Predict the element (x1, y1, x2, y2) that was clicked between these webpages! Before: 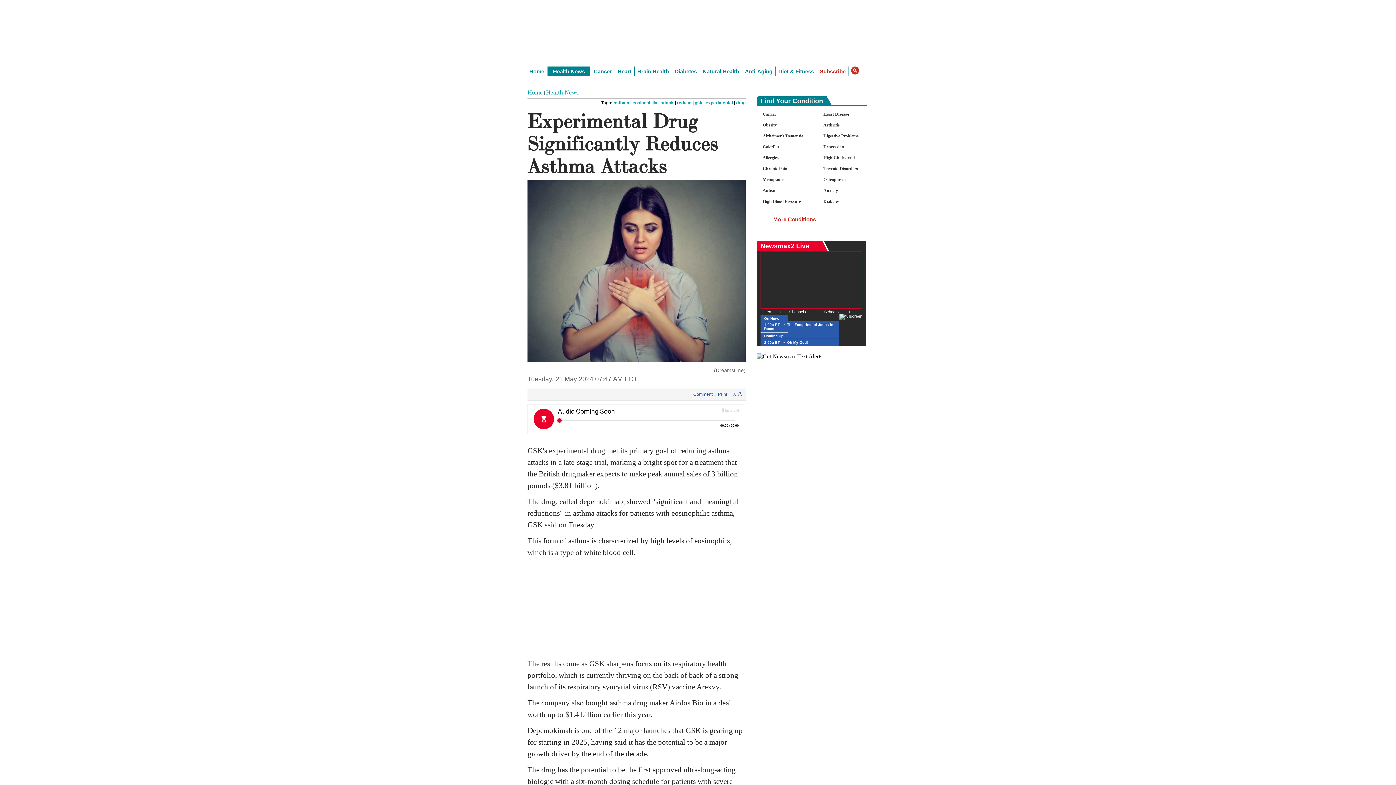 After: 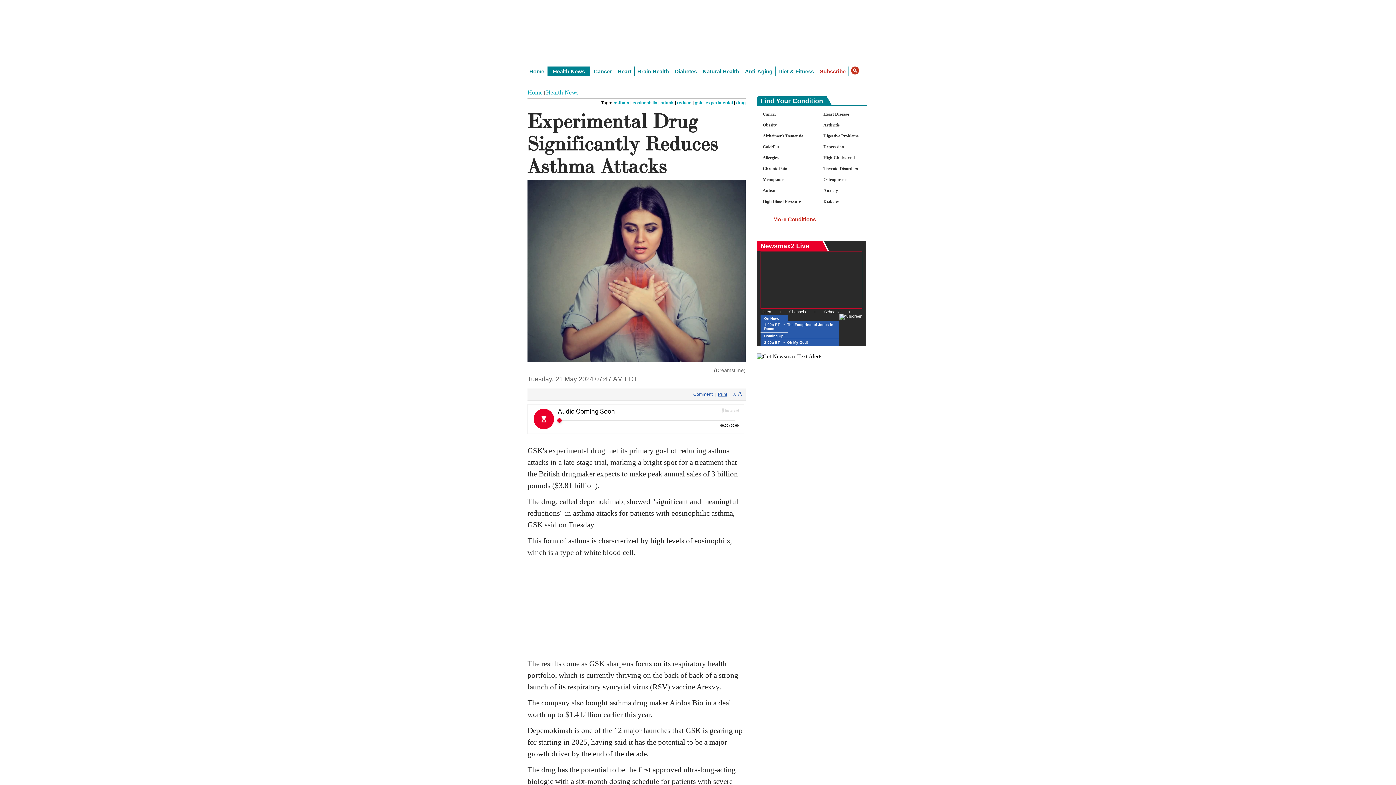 Action: bbox: (716, 390, 729, 395) label: Print